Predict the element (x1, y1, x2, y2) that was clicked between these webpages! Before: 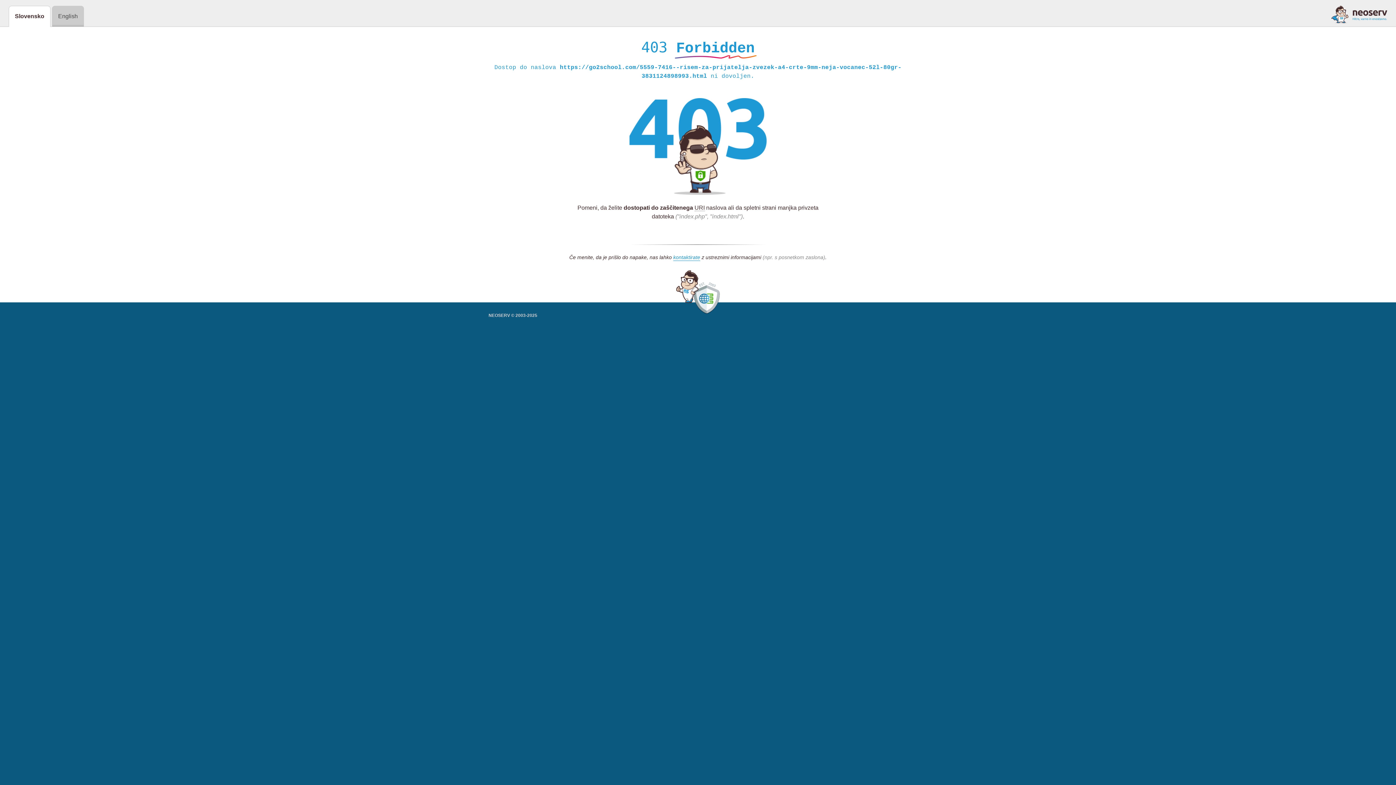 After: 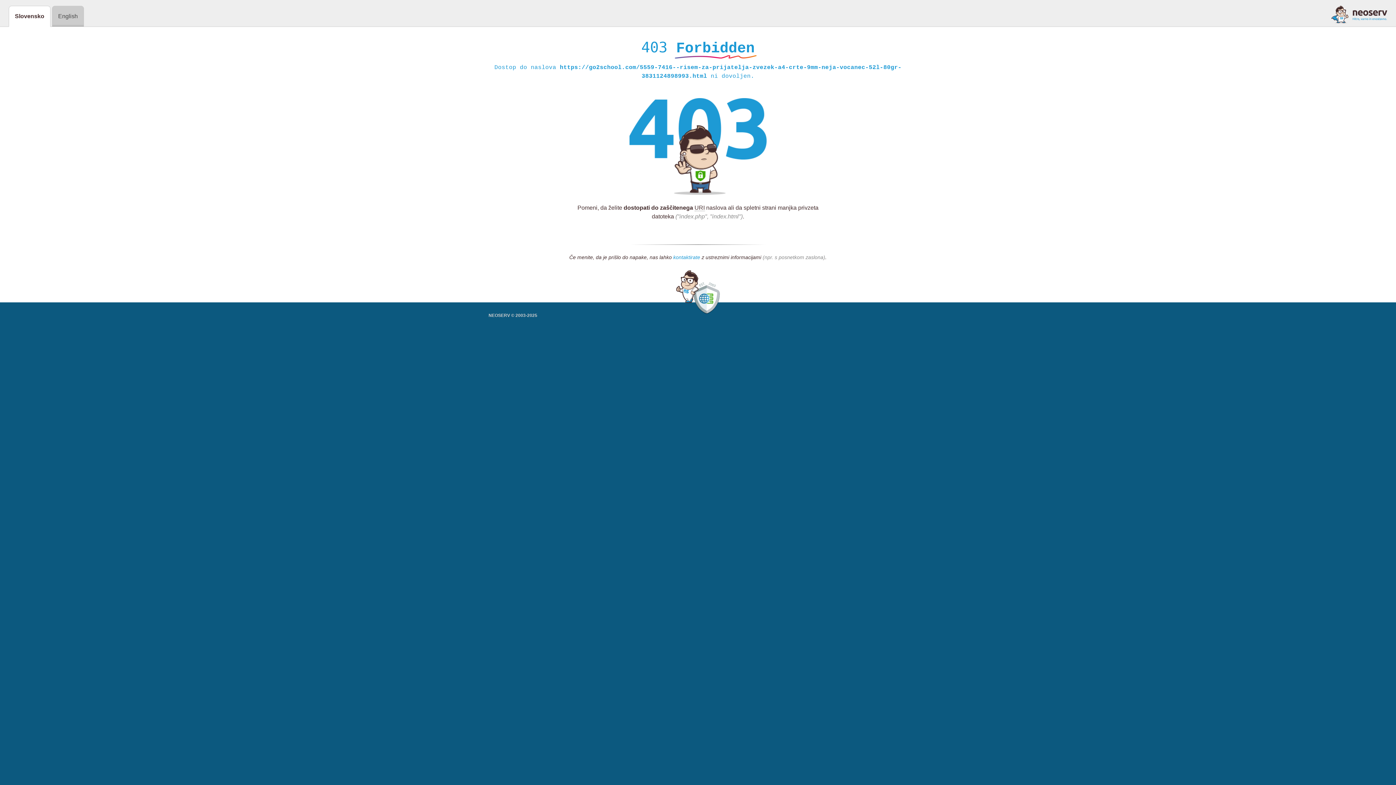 Action: bbox: (673, 254, 700, 261) label: kontaktirate